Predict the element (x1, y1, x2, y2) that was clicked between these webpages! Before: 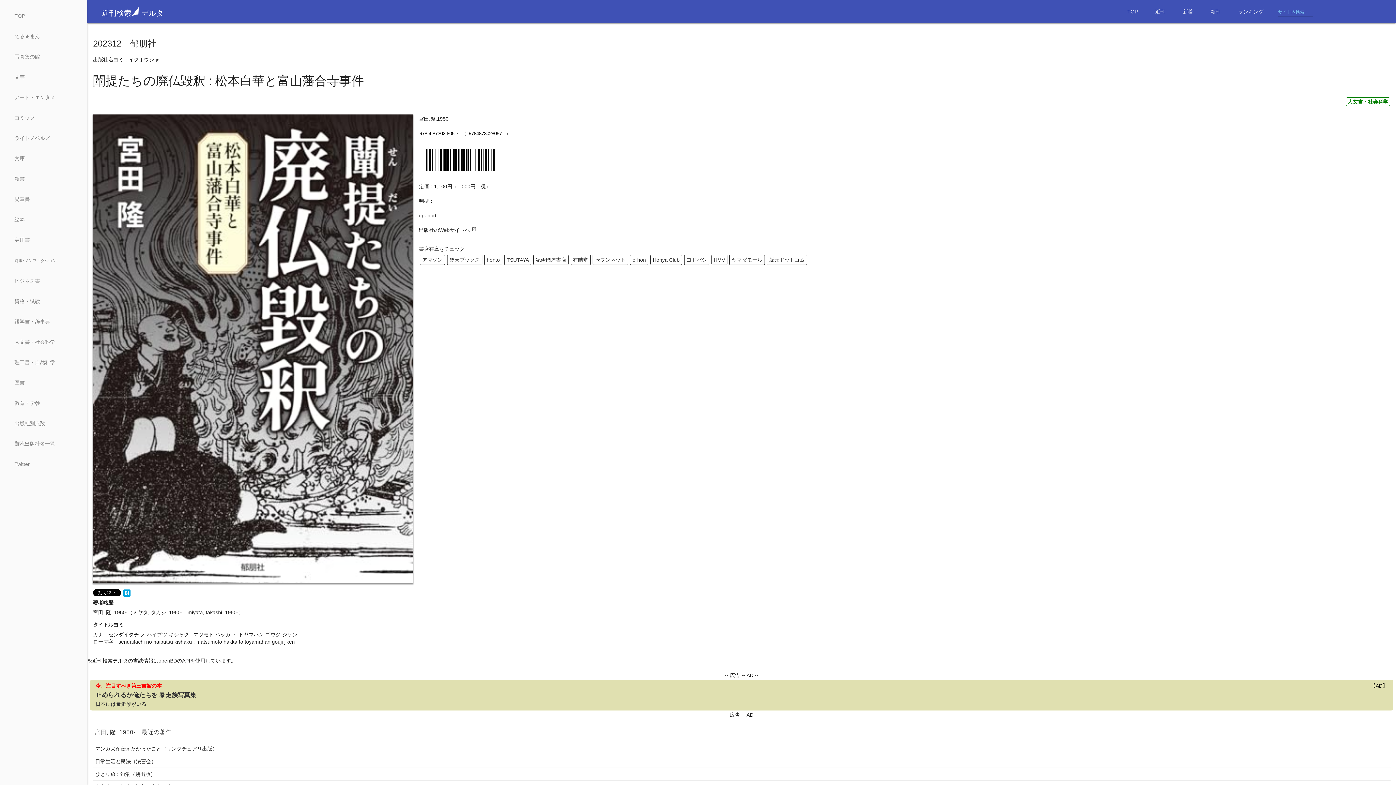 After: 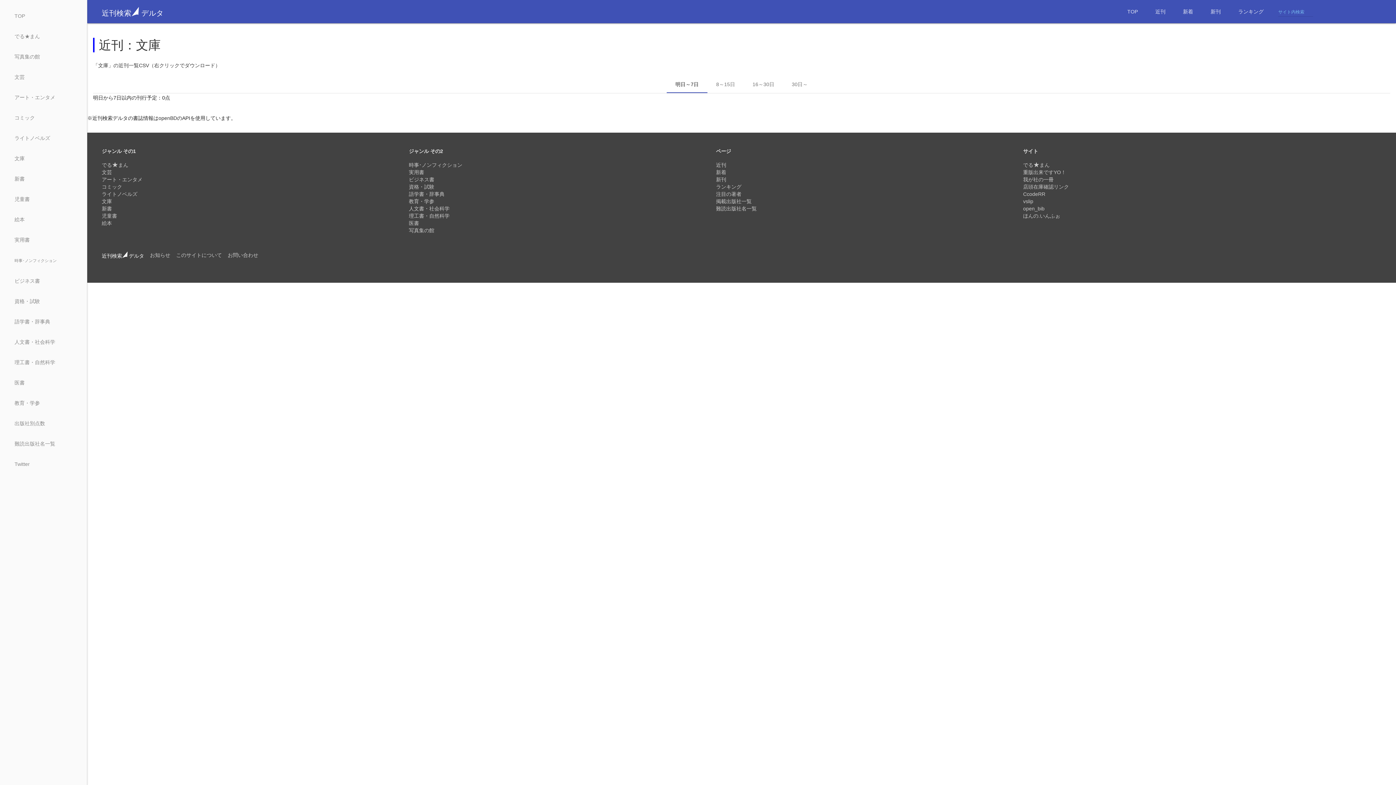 Action: label: 文庫 bbox: (0, 148, 86, 168)